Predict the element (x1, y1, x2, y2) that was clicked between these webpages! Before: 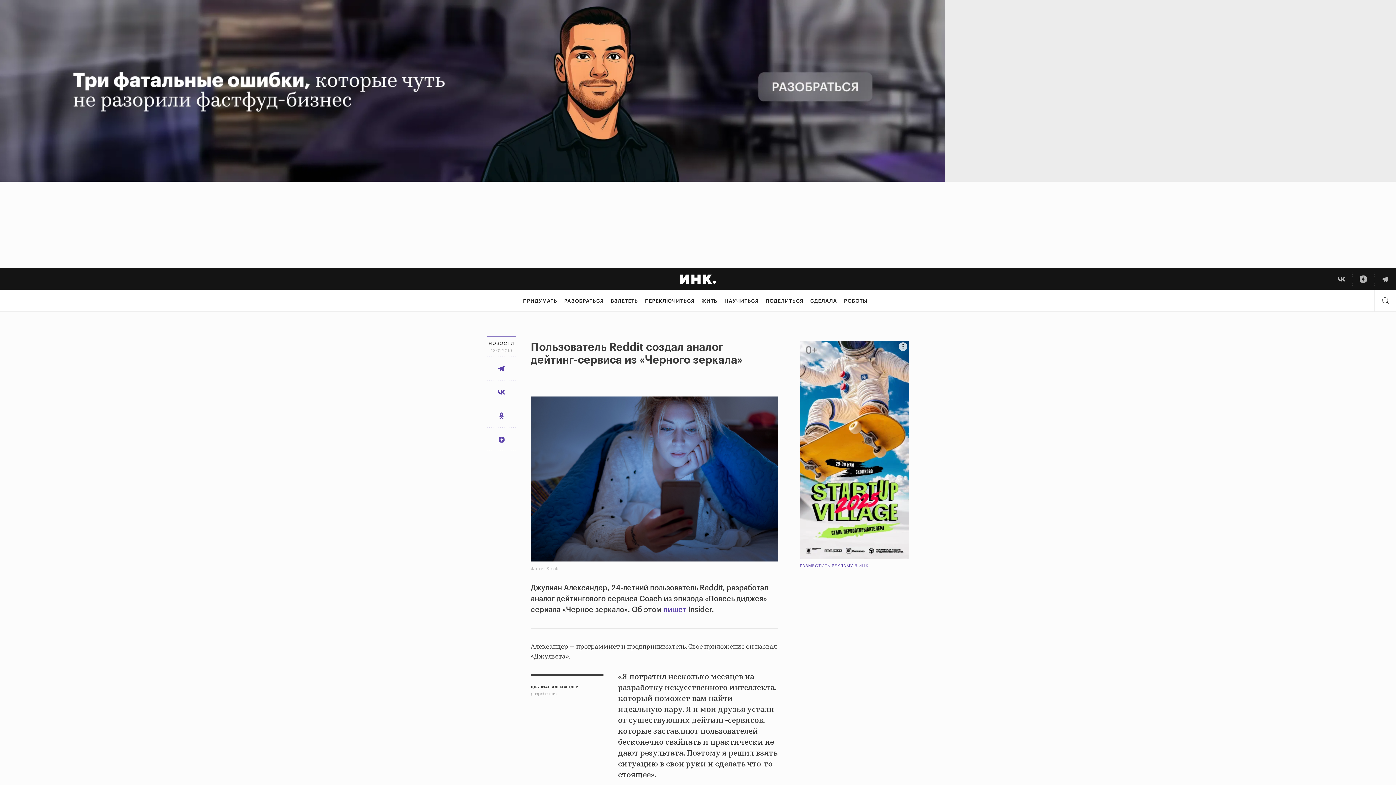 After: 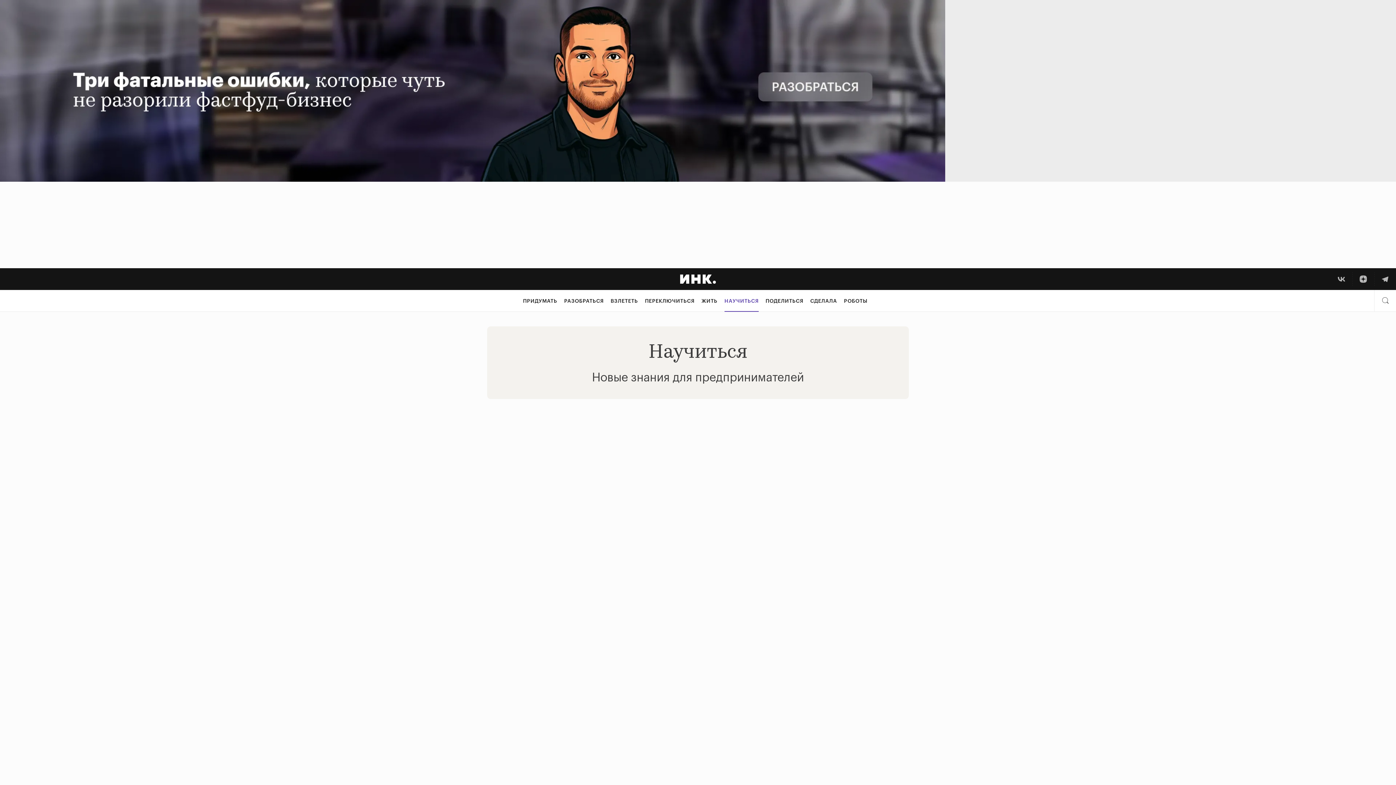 Action: label: НАУЧИТЬСЯ bbox: (724, 290, 758, 312)